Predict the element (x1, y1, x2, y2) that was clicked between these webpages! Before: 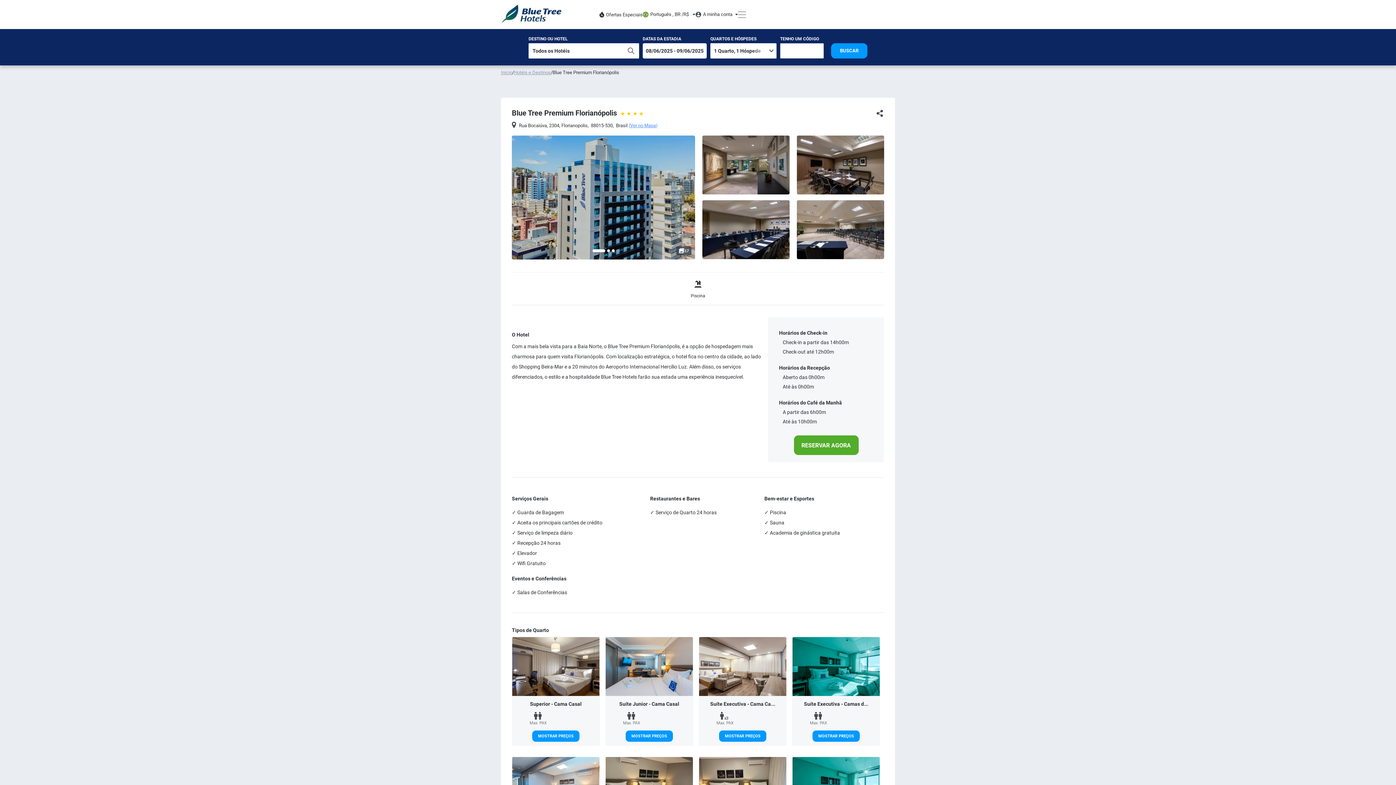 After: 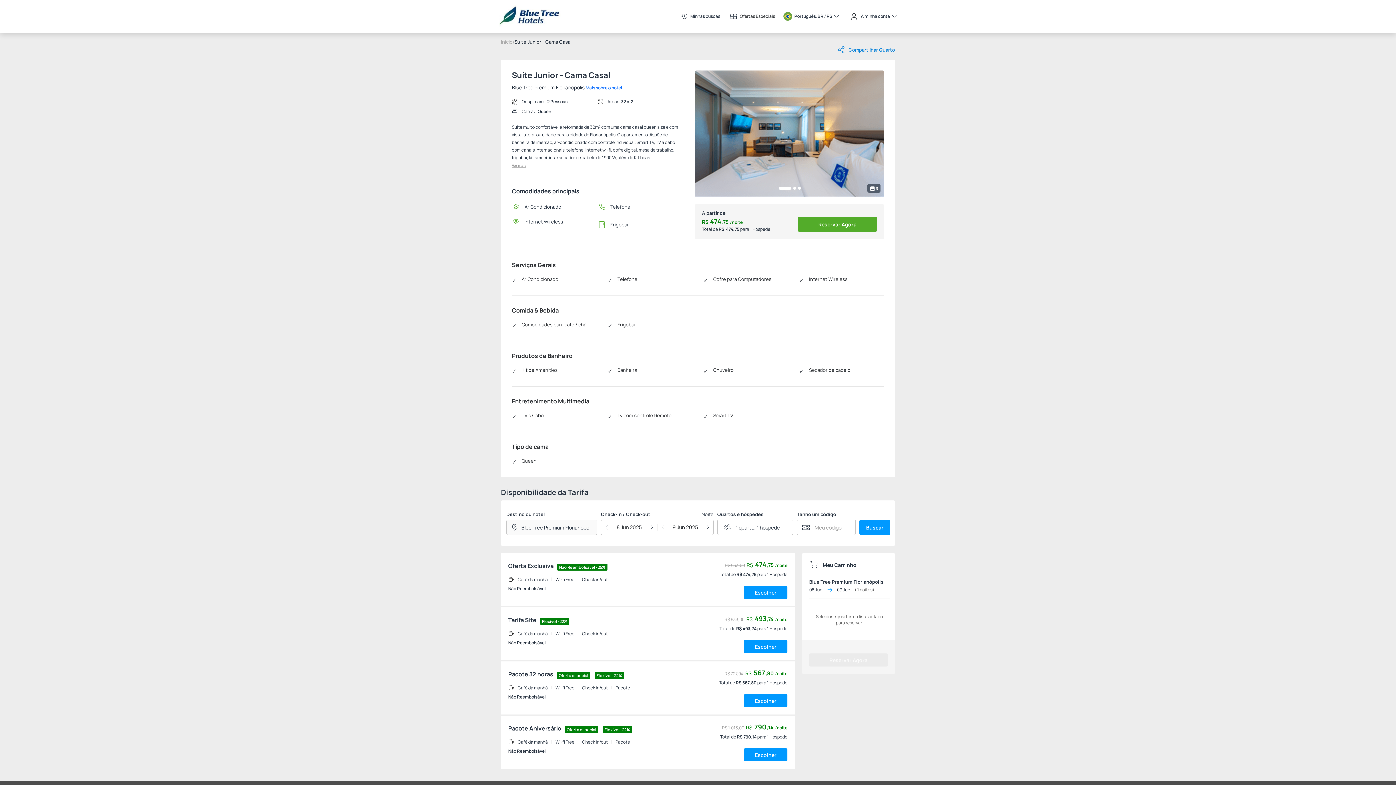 Action: label: MOSTRAR PREÇOS bbox: (625, 730, 673, 742)